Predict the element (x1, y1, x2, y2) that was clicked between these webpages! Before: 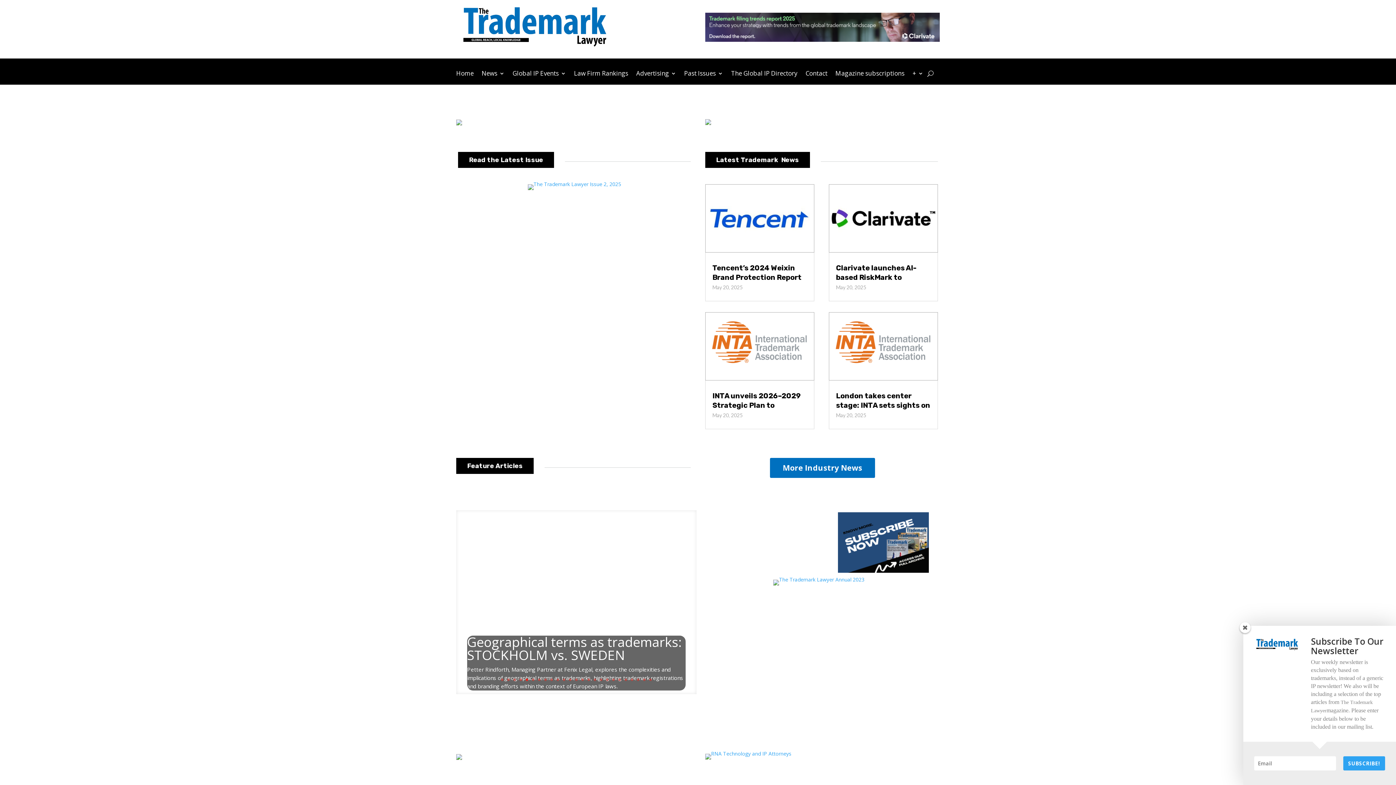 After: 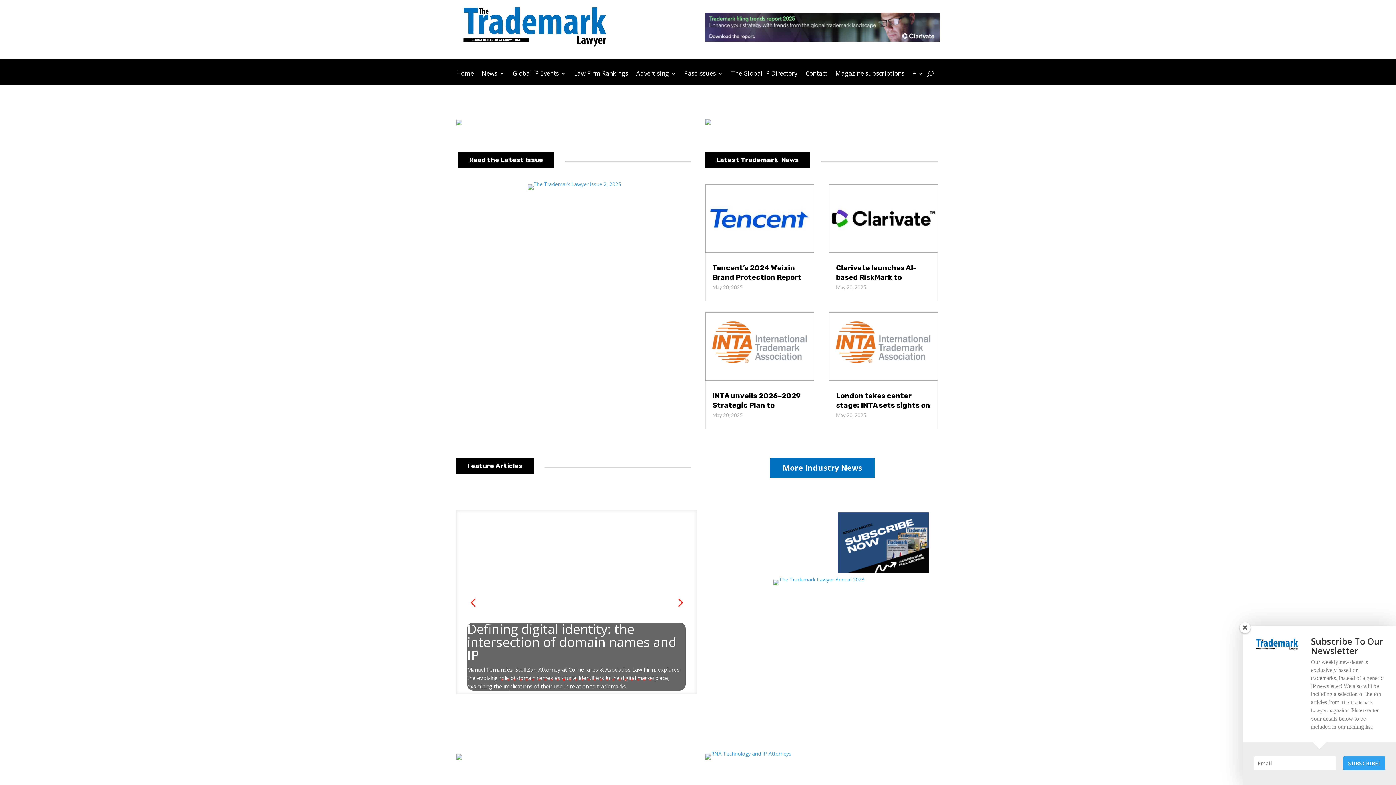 Action: label: 11 bbox: (562, 678, 565, 681)